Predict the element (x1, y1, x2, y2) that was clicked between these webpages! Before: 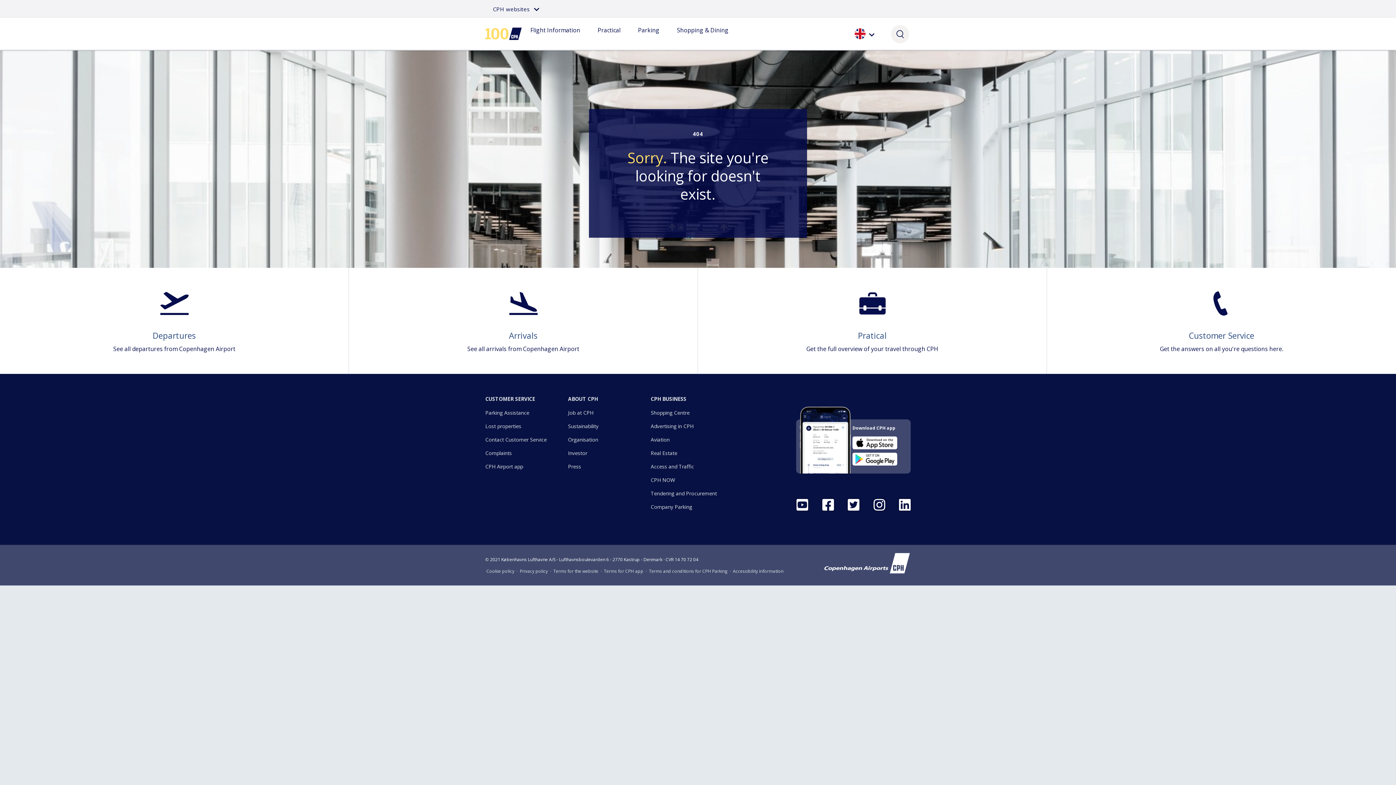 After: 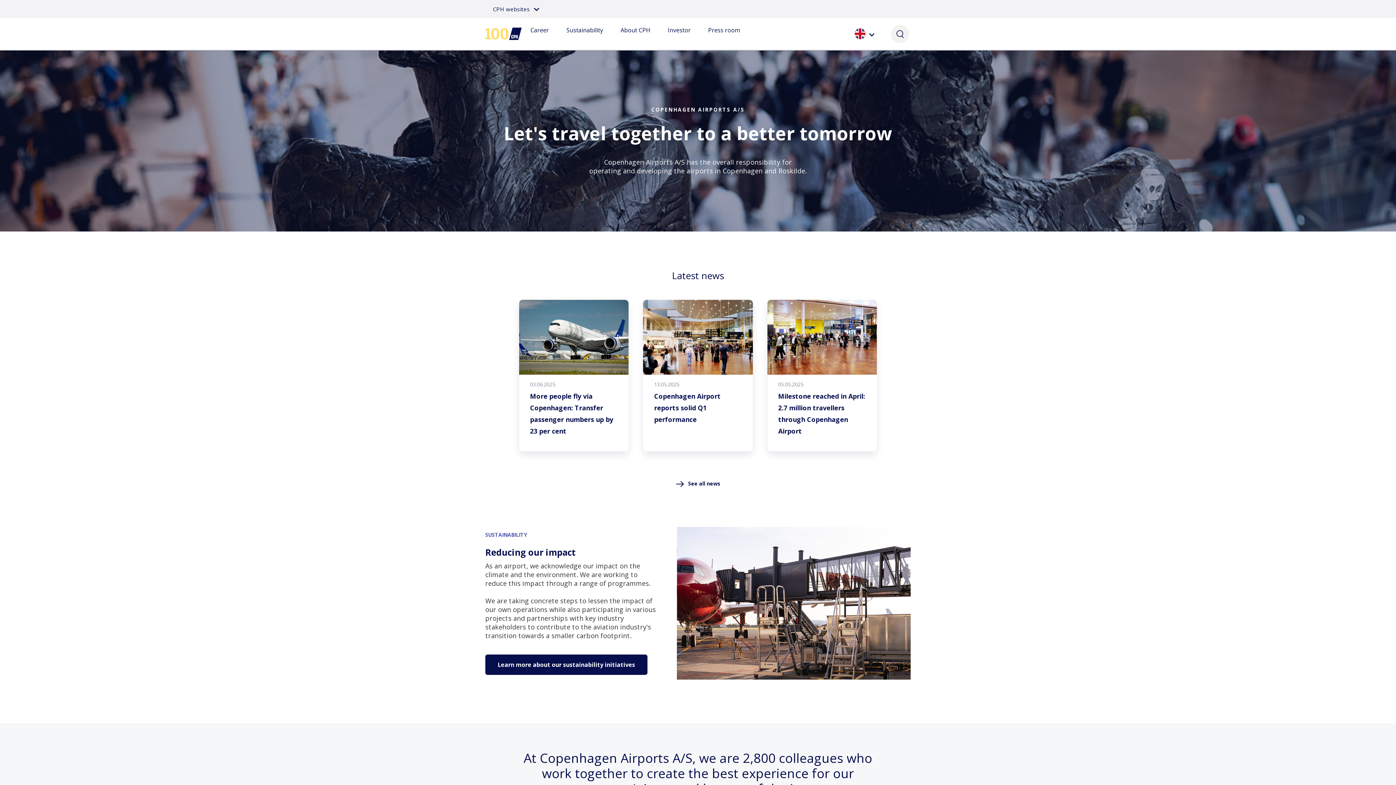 Action: bbox: (568, 396, 638, 402) label: ABOUT CPH